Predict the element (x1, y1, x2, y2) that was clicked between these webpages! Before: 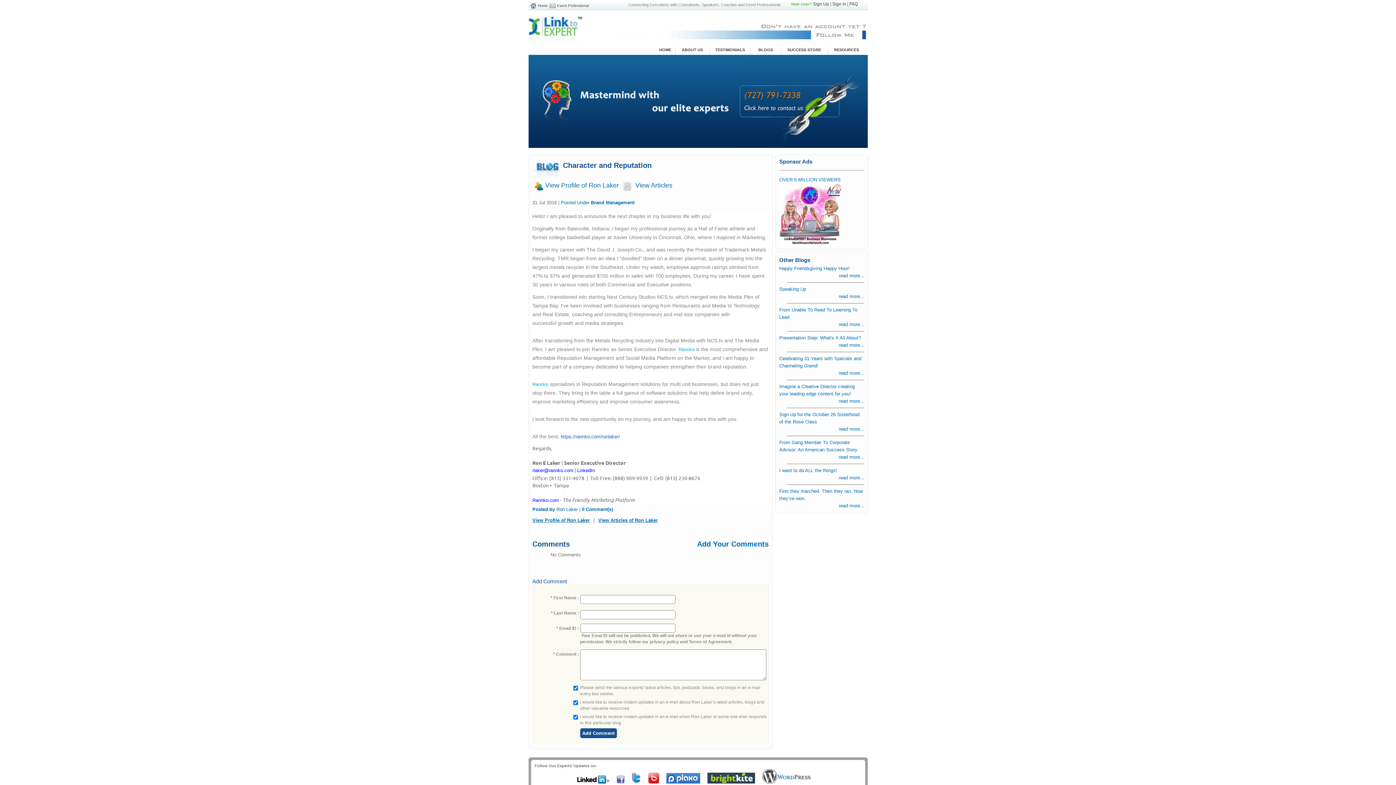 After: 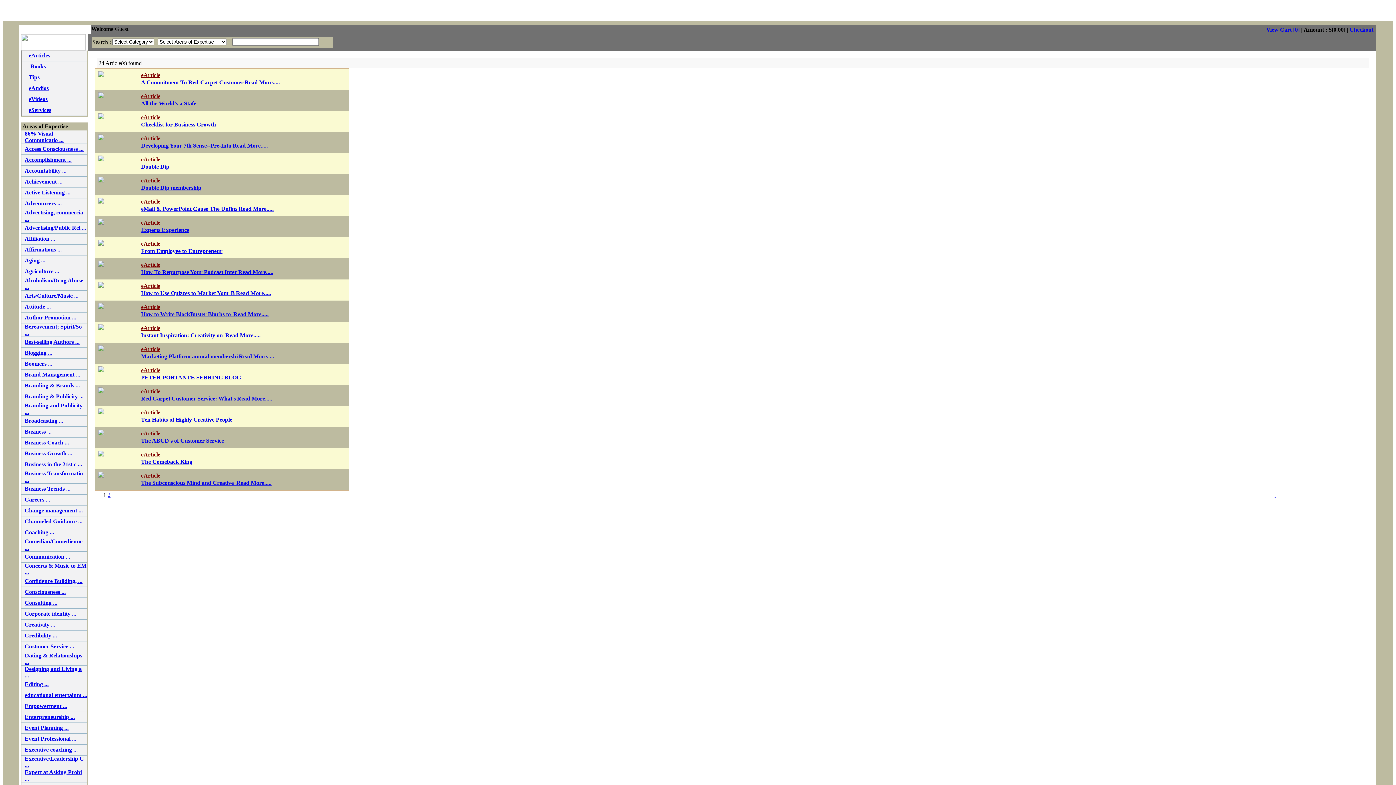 Action: bbox: (787, 47, 821, 52) label: SUCCESS STORE